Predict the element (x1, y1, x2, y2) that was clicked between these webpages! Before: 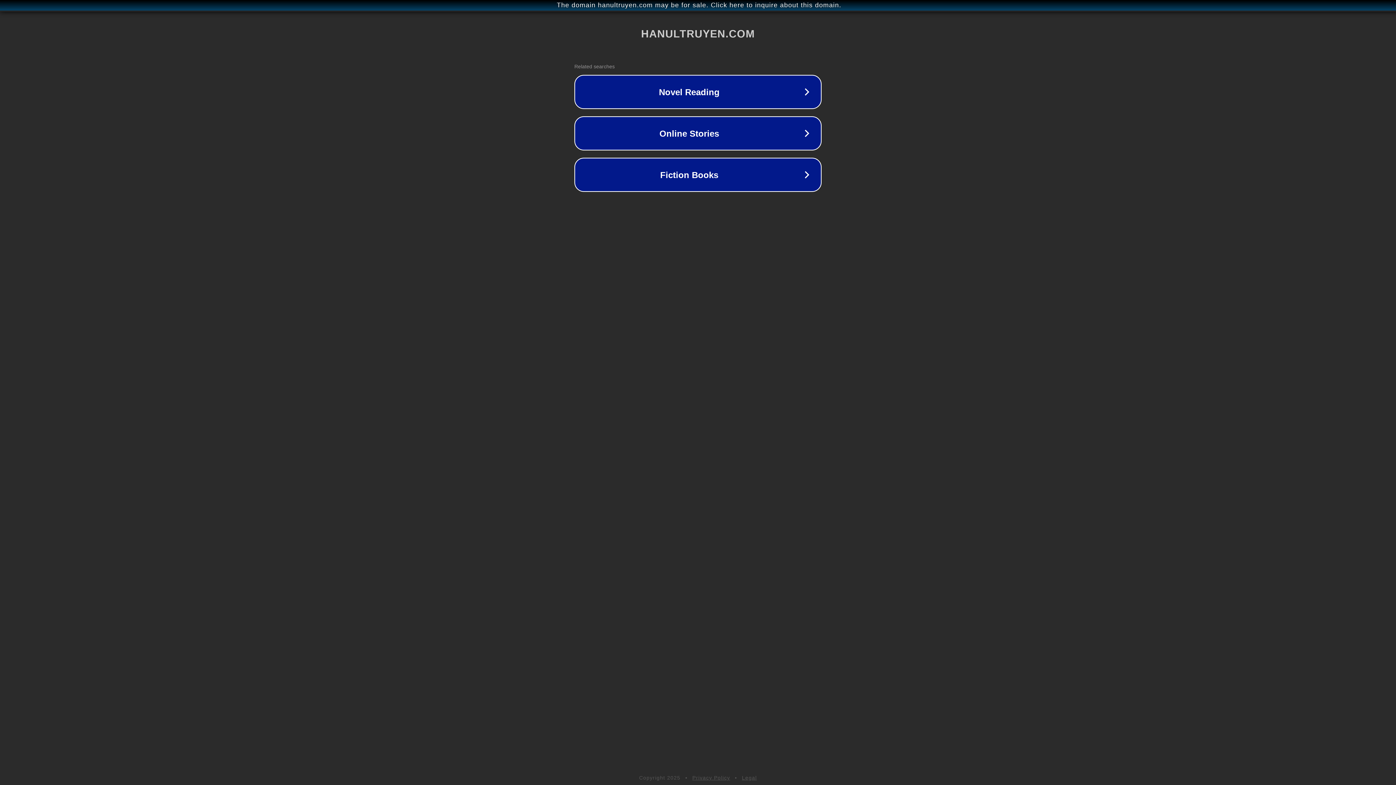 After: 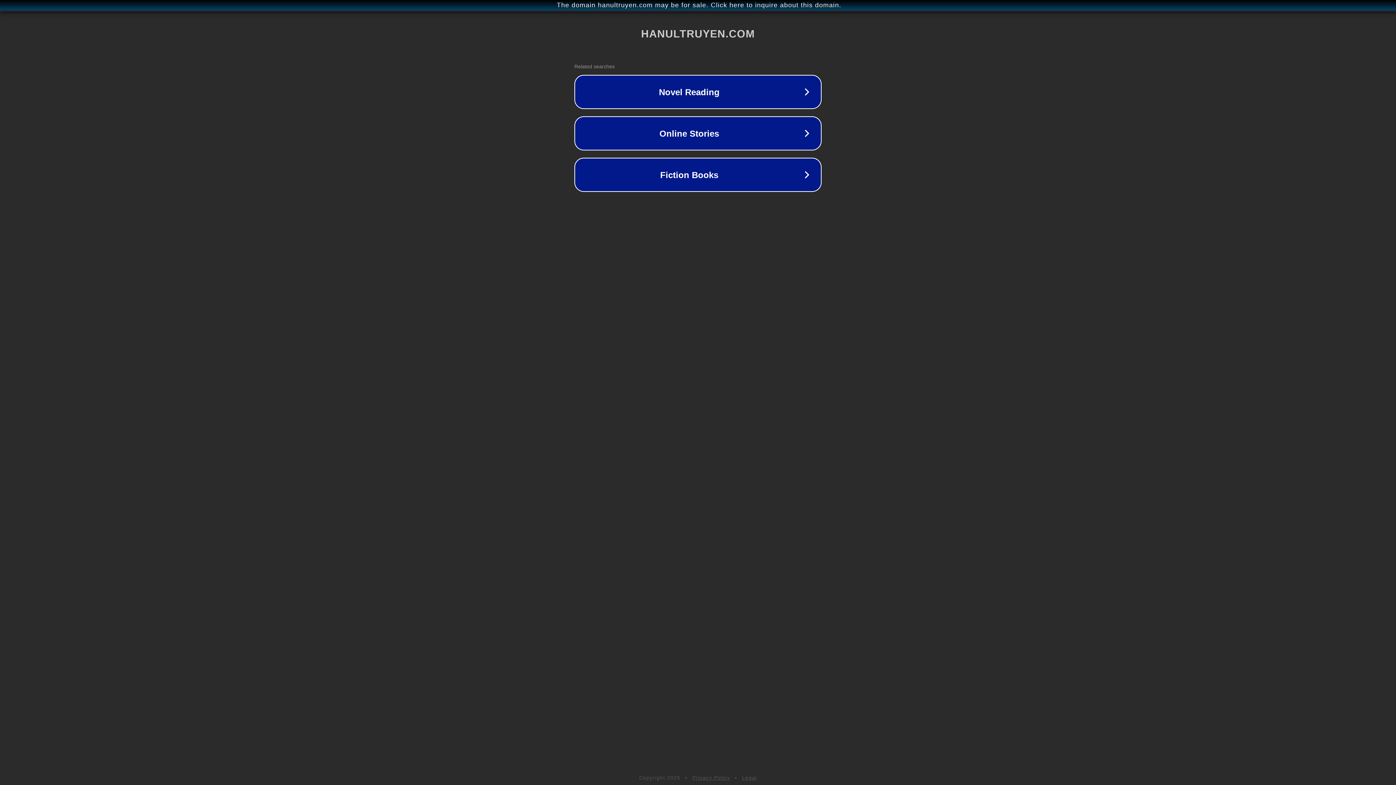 Action: bbox: (692, 775, 730, 781) label: Privacy Policy